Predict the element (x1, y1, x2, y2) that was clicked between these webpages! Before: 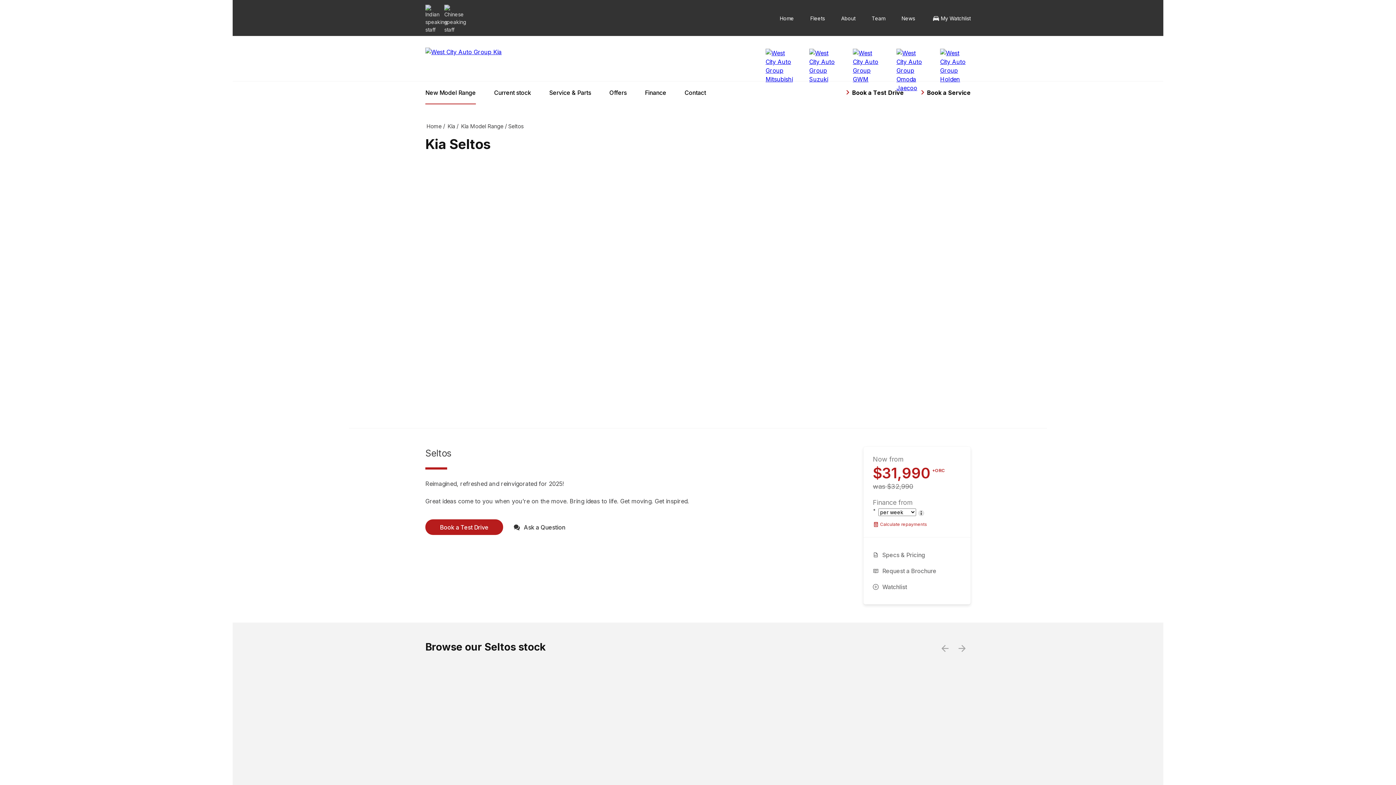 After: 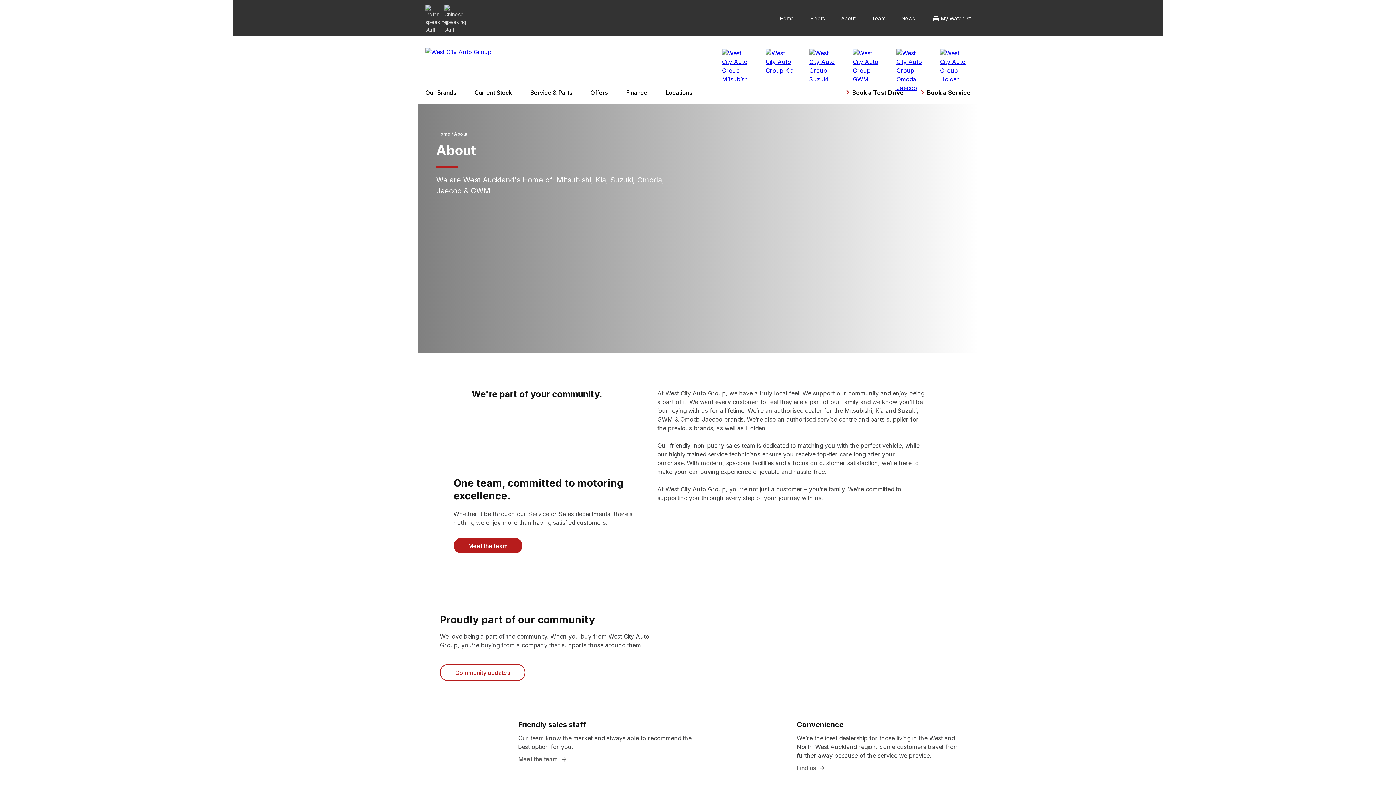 Action: bbox: (841, 15, 855, 21) label: About